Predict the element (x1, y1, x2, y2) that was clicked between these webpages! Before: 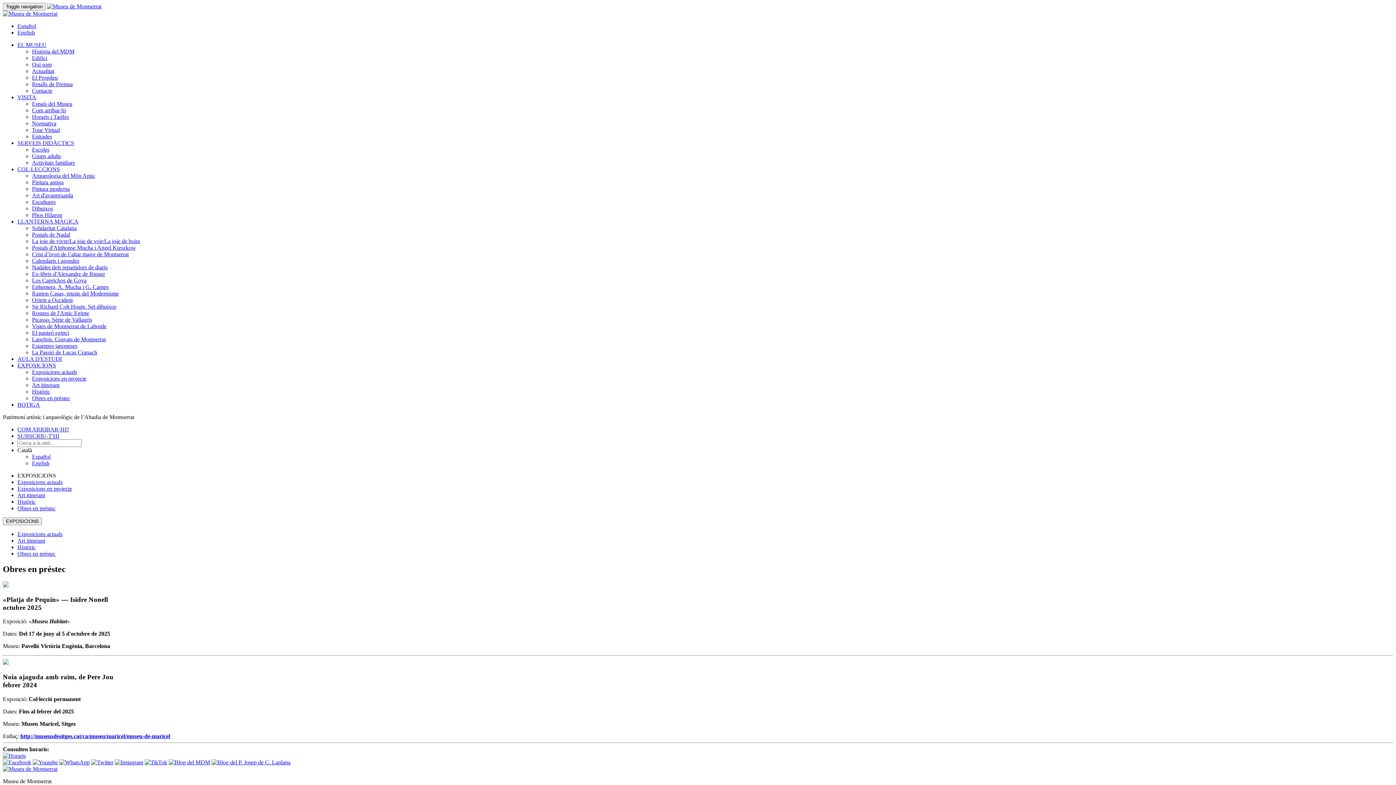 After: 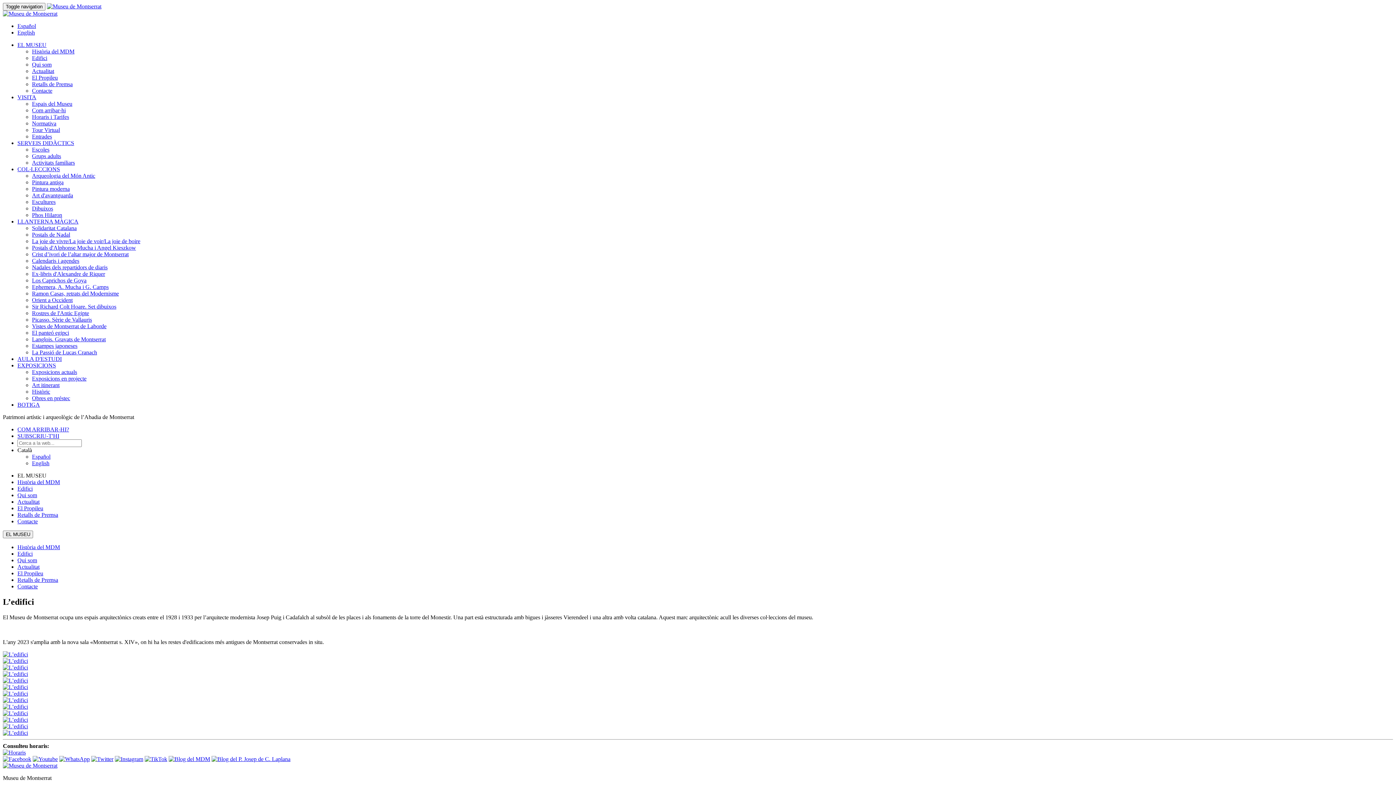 Action: label: Edifici bbox: (32, 54, 47, 61)